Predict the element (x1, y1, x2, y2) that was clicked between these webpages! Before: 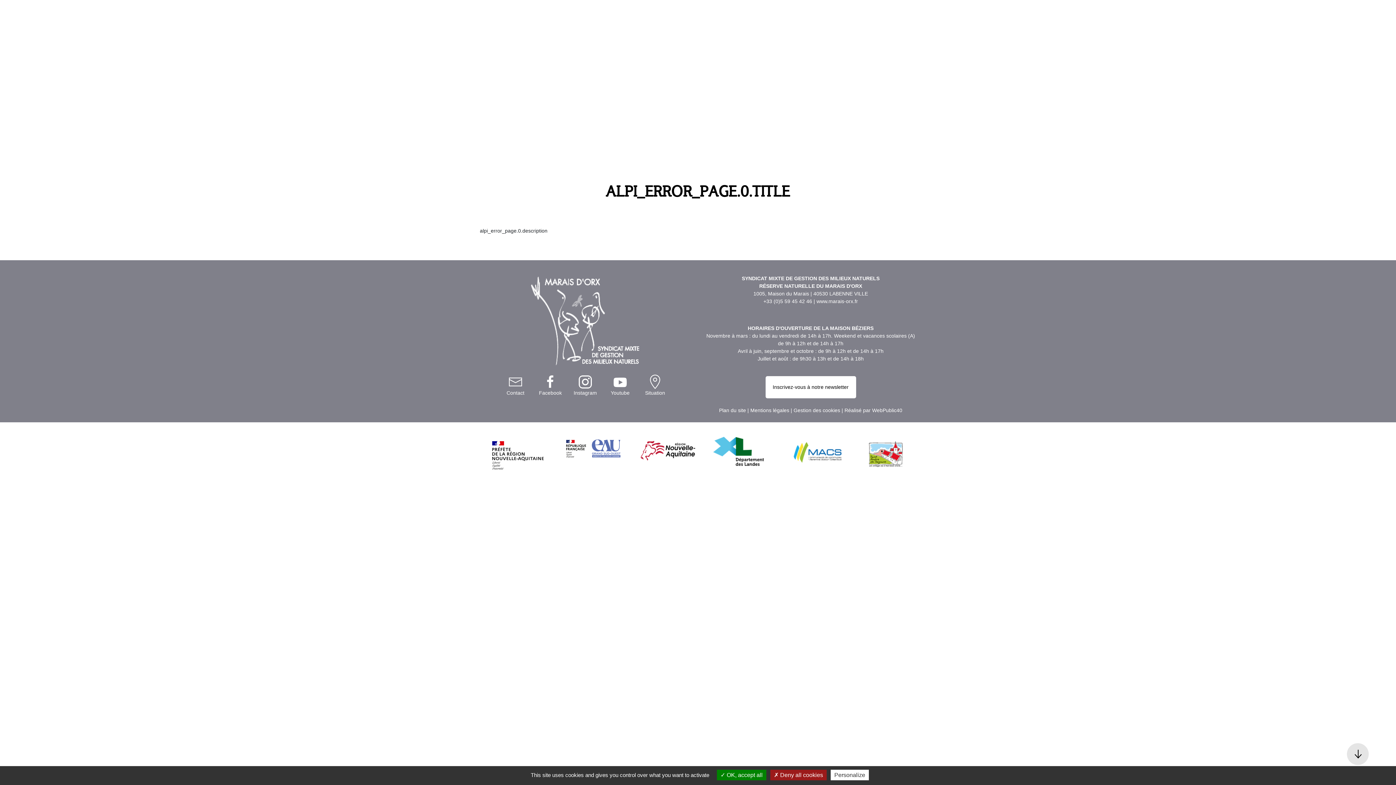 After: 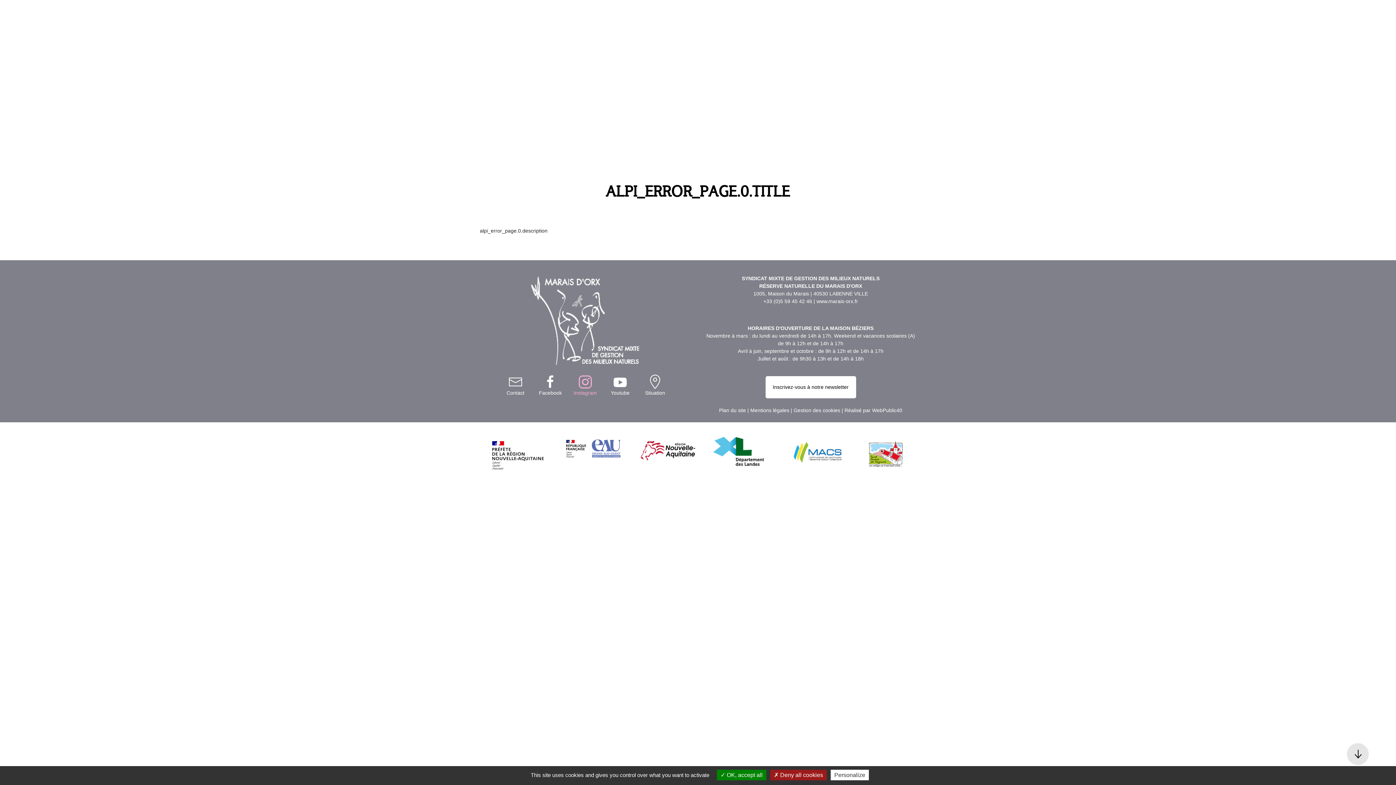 Action: bbox: (560, 374, 595, 397) label: Instagram